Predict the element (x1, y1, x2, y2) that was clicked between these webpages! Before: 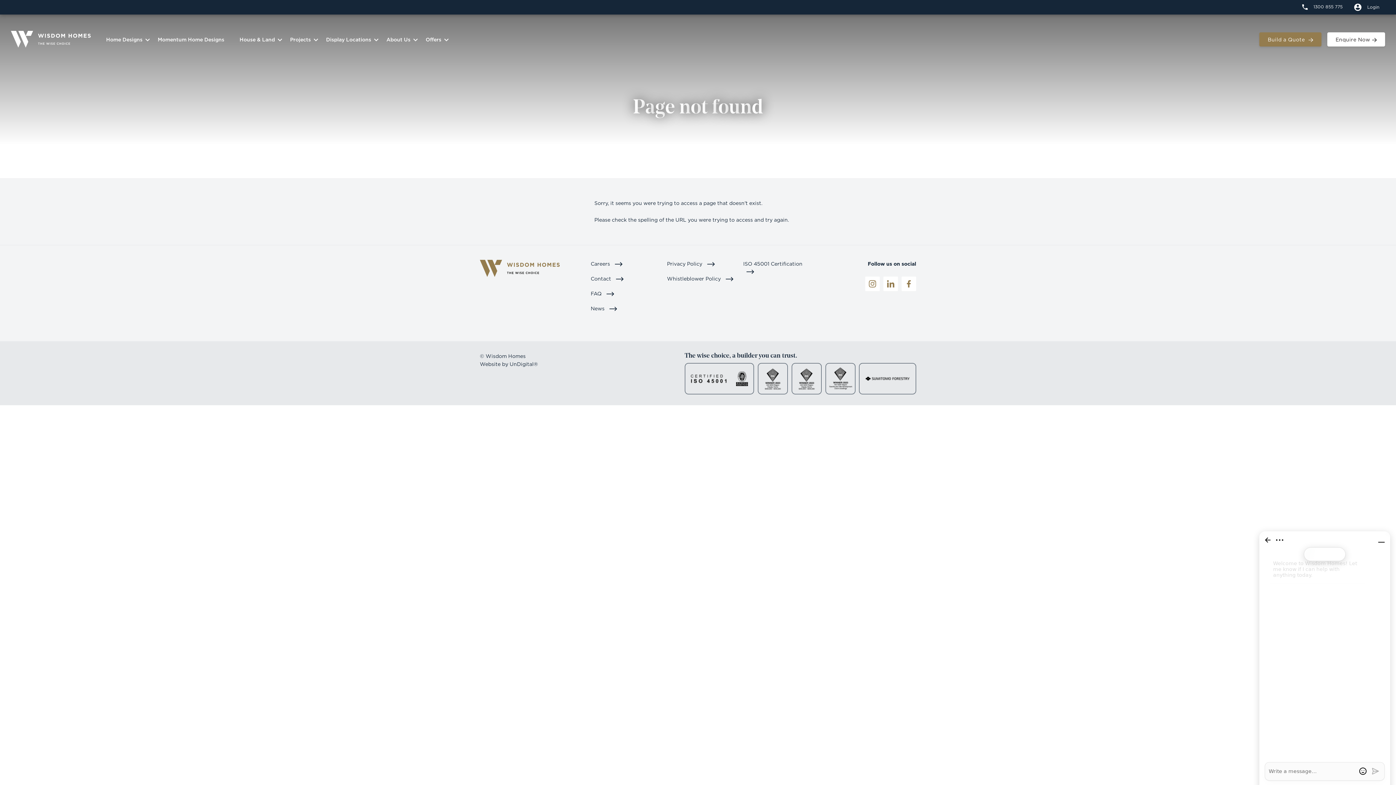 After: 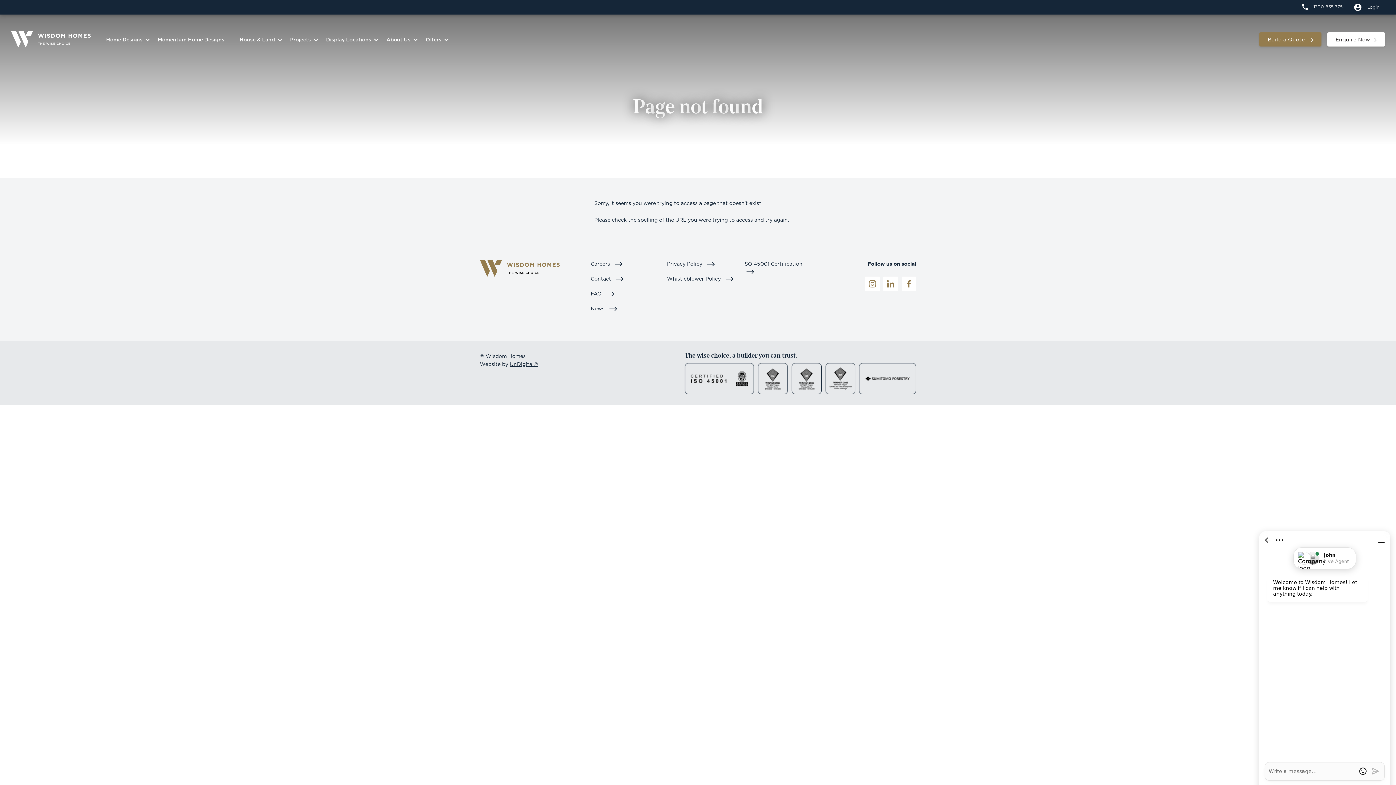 Action: label: UnDigital® bbox: (509, 361, 538, 366)